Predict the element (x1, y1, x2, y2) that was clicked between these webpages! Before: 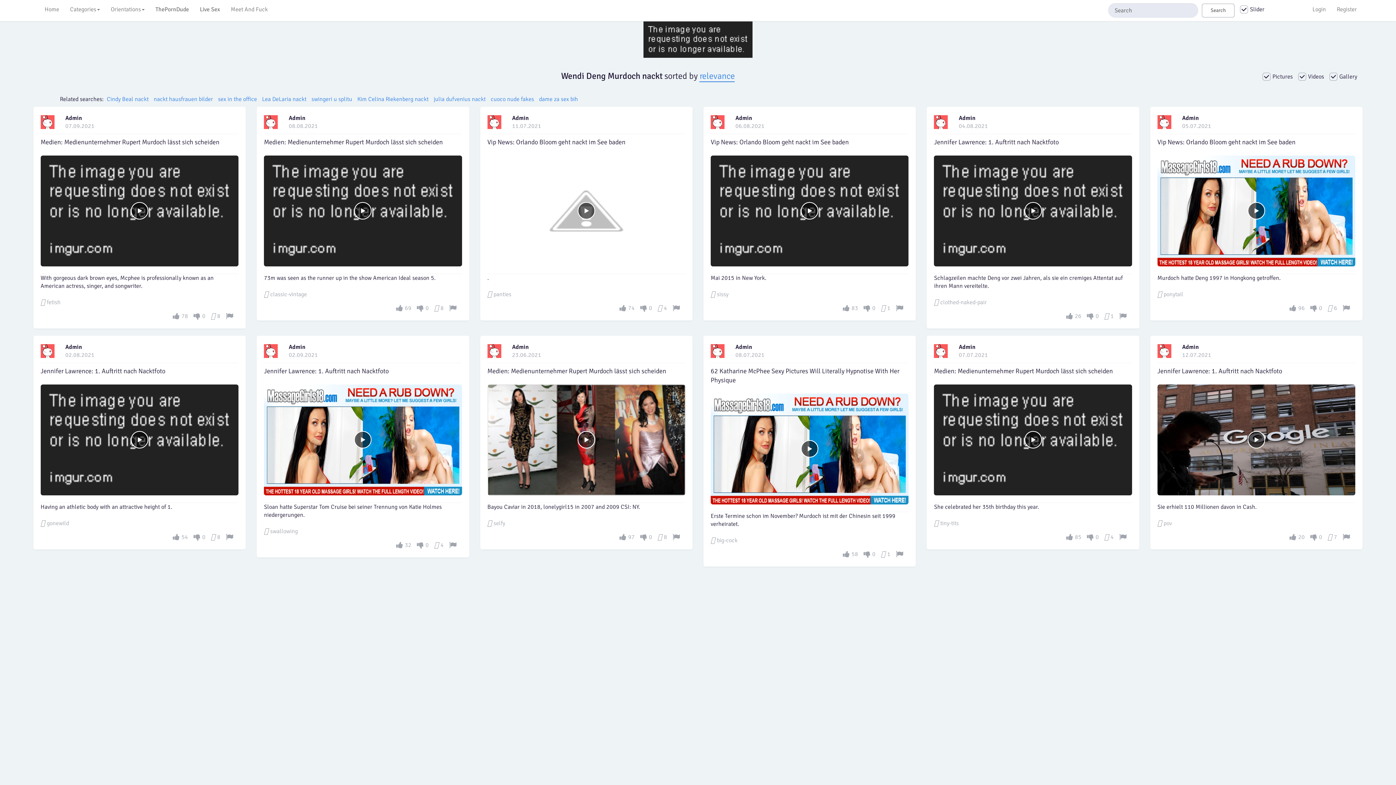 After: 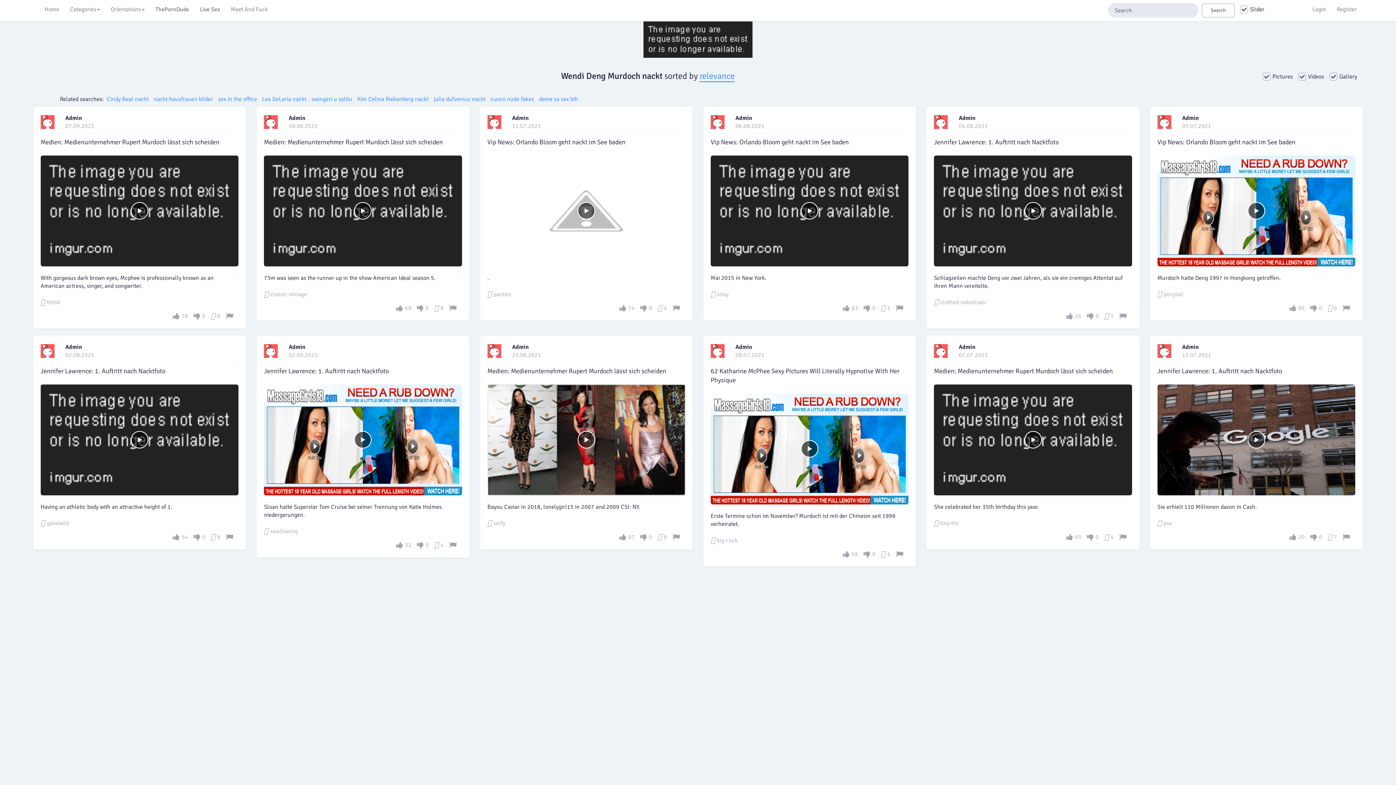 Action: bbox: (934, 115, 948, 129)